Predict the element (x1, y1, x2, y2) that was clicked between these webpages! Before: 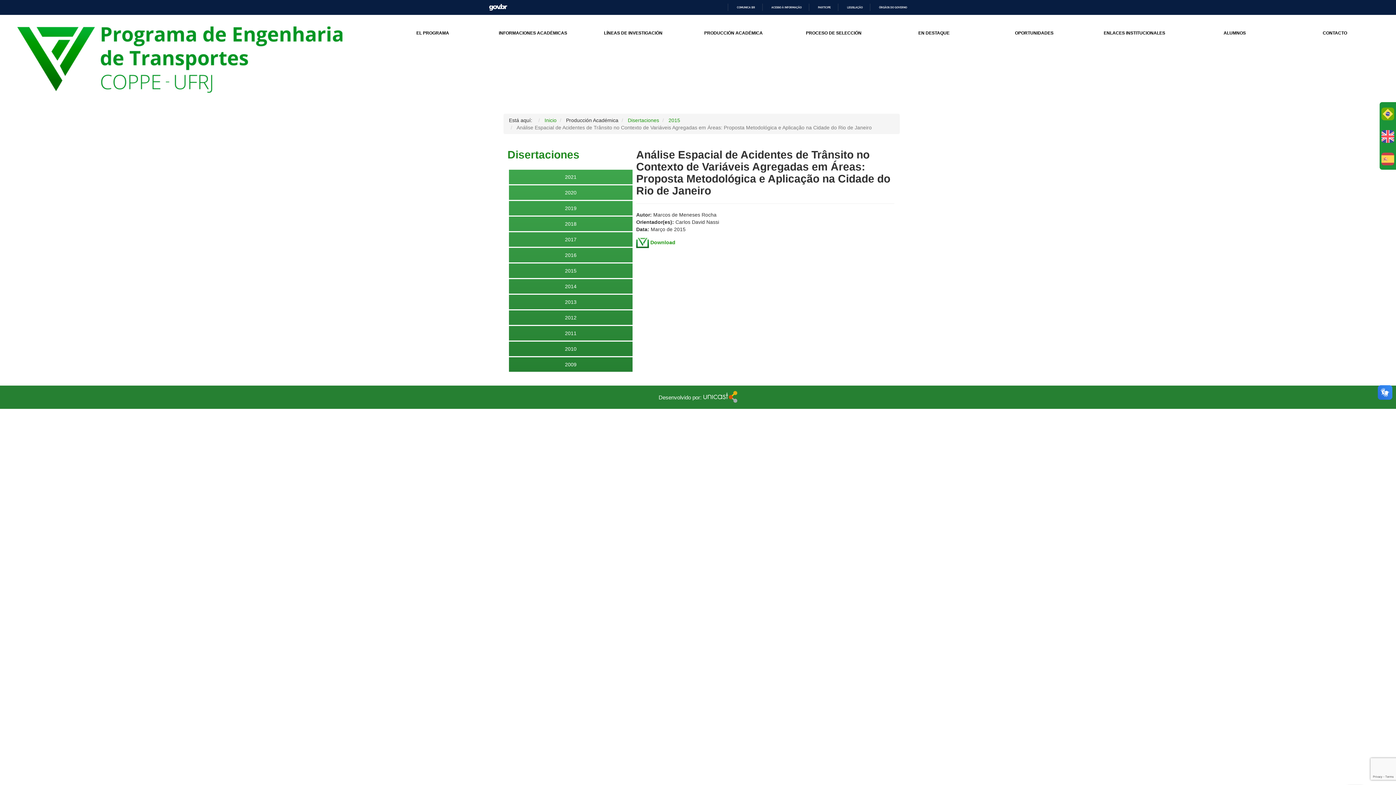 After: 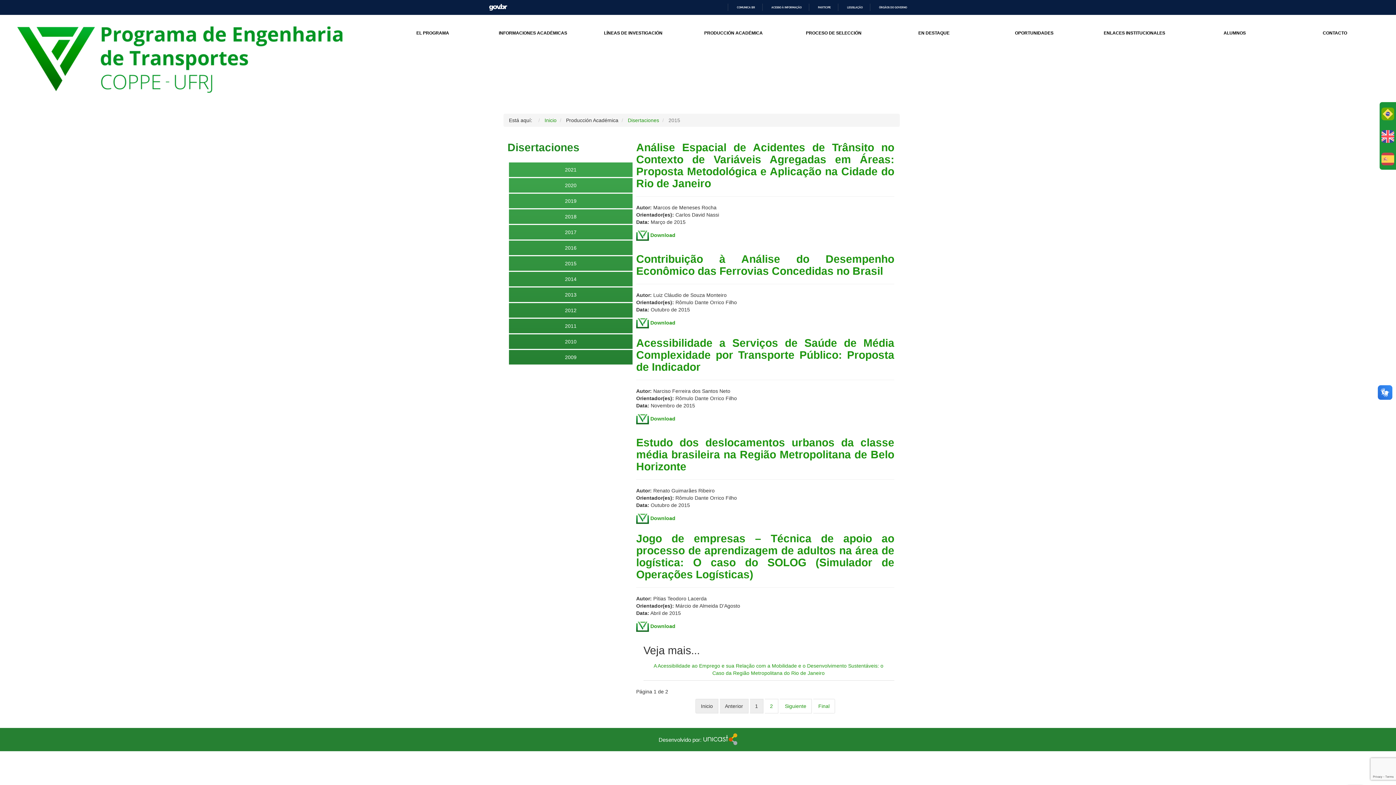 Action: label: 2015 bbox: (509, 263, 632, 278)